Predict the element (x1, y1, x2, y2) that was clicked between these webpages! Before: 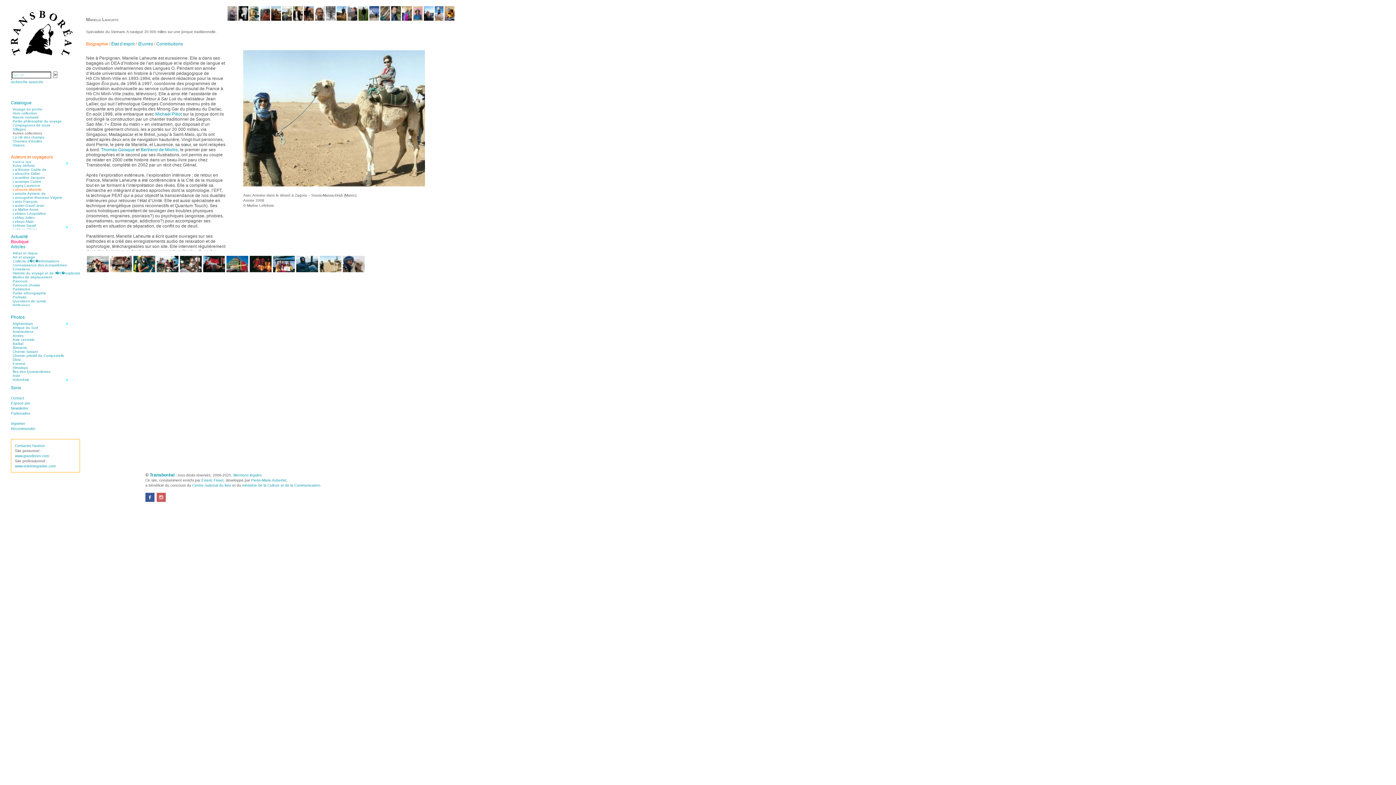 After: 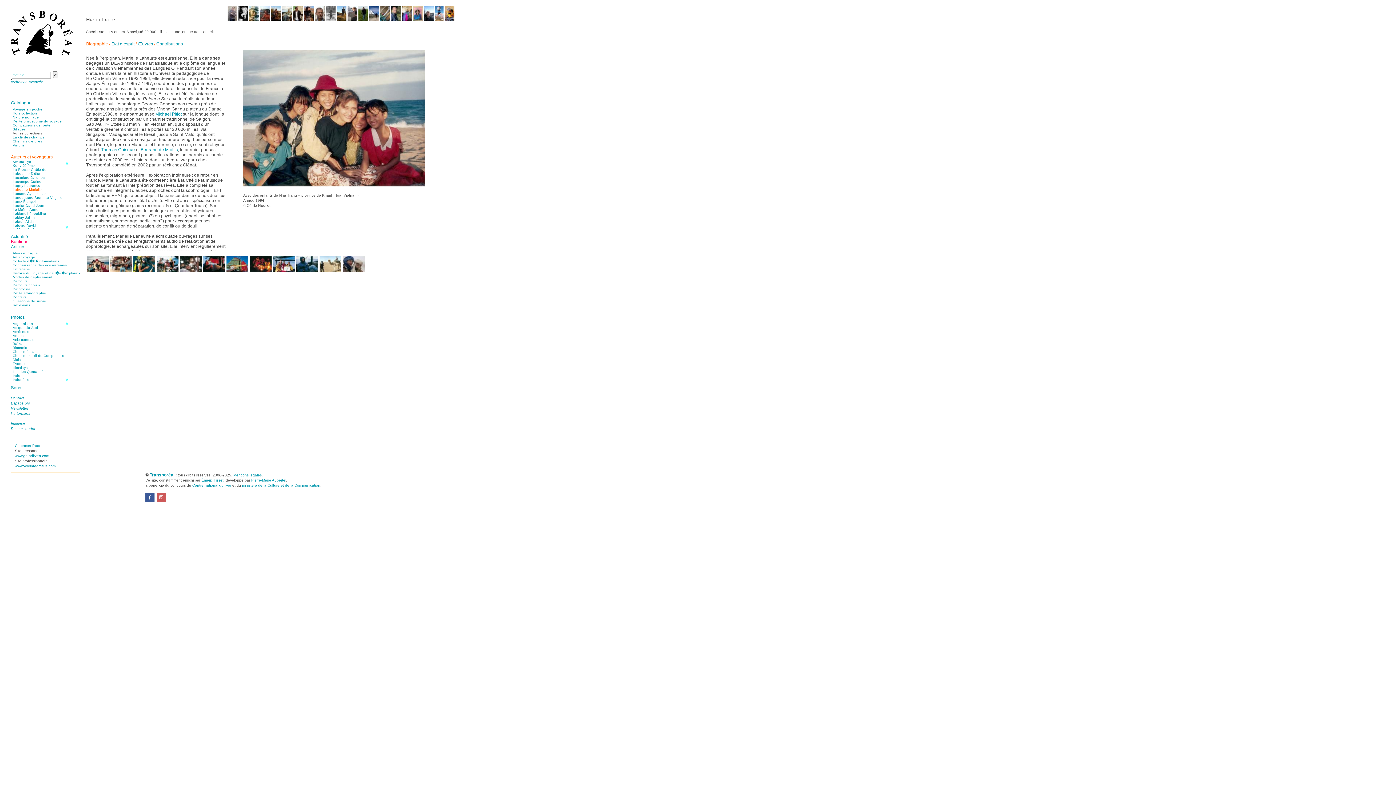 Action: bbox: (86, 268, 108, 273)